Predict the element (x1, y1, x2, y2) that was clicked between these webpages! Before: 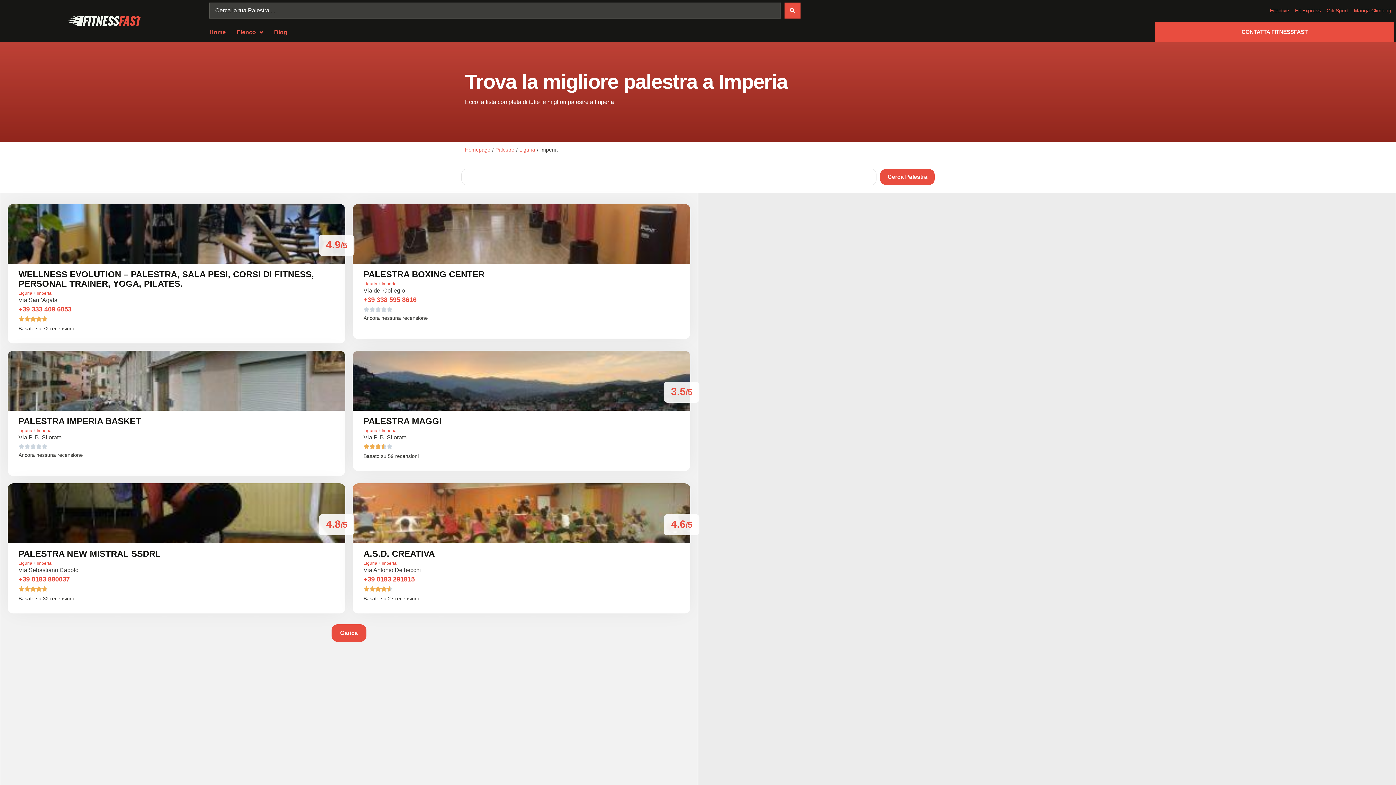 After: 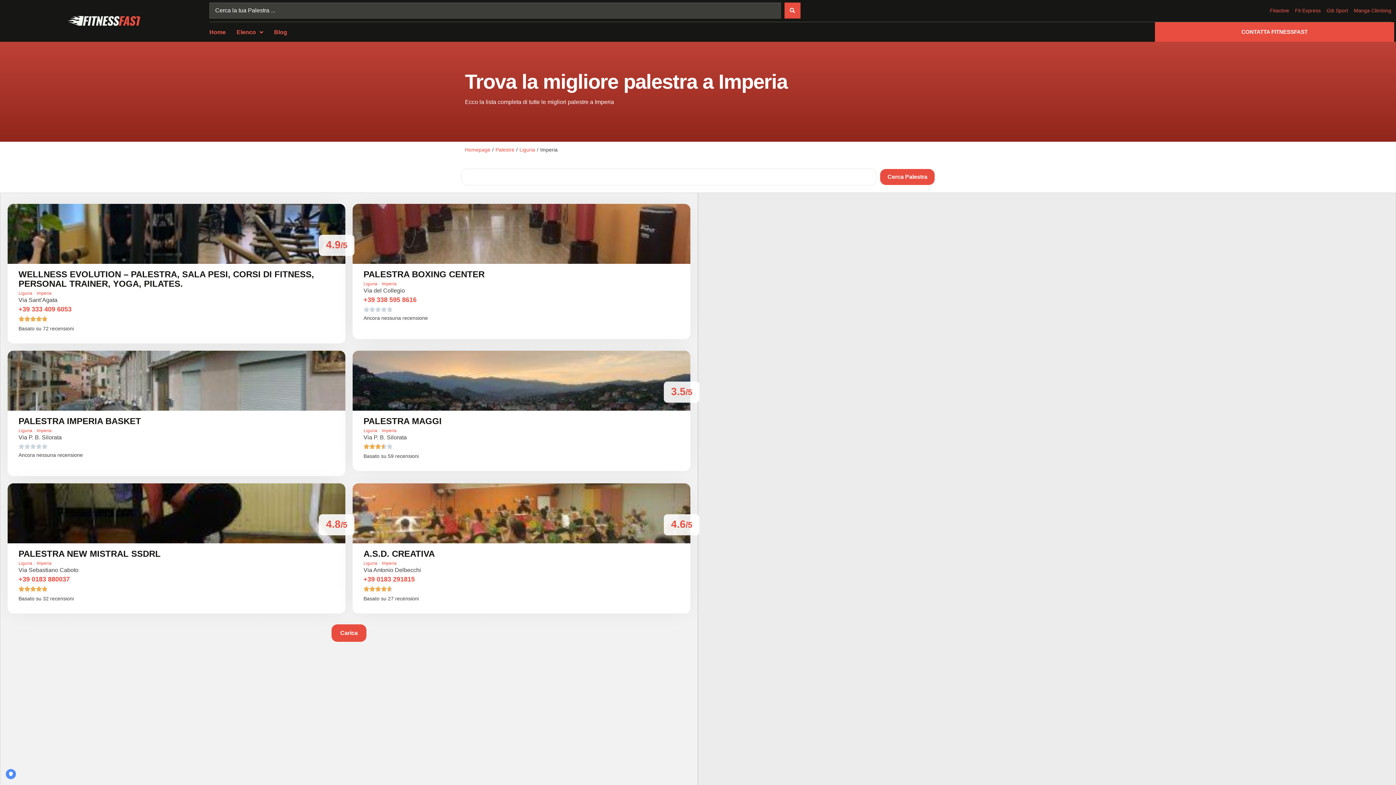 Action: label: +39 338 595 8616 bbox: (363, 296, 416, 303)